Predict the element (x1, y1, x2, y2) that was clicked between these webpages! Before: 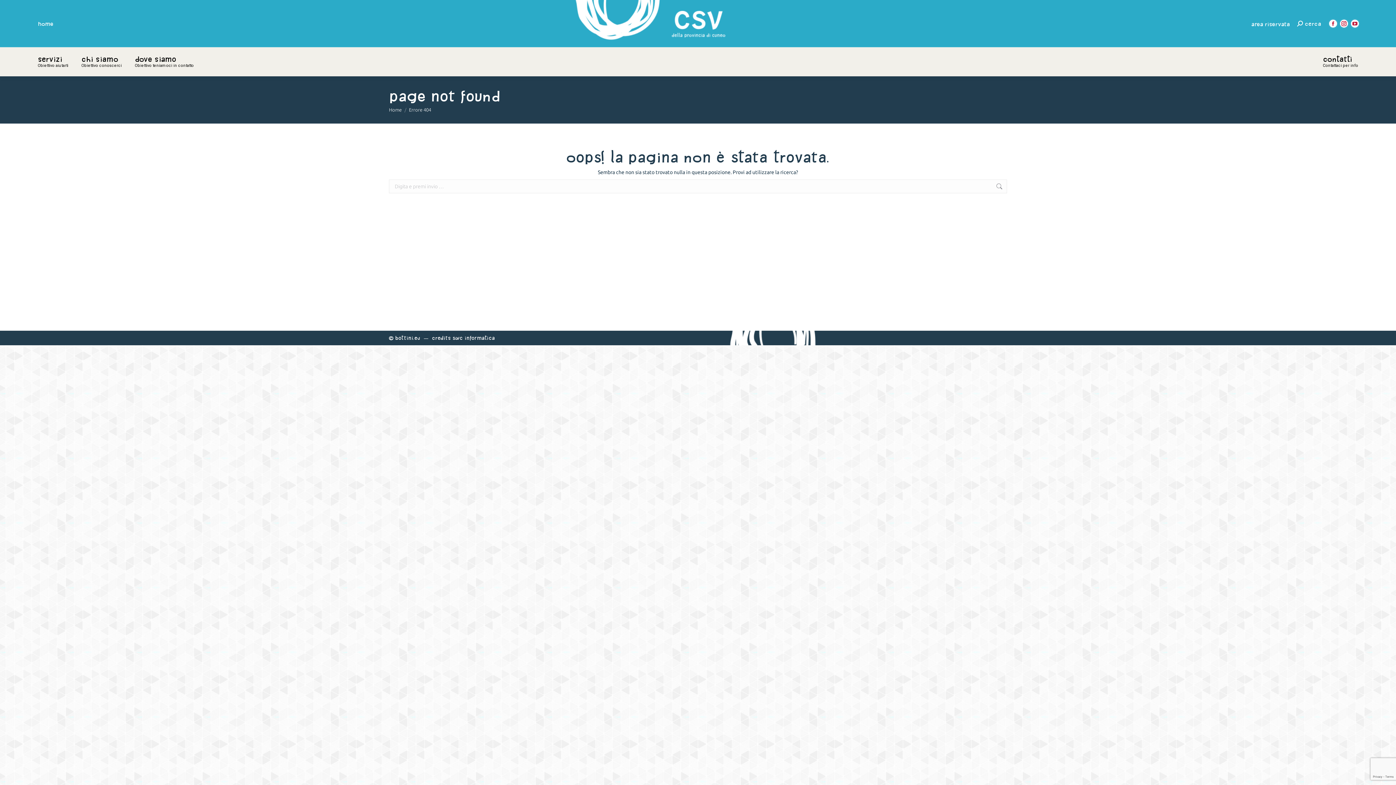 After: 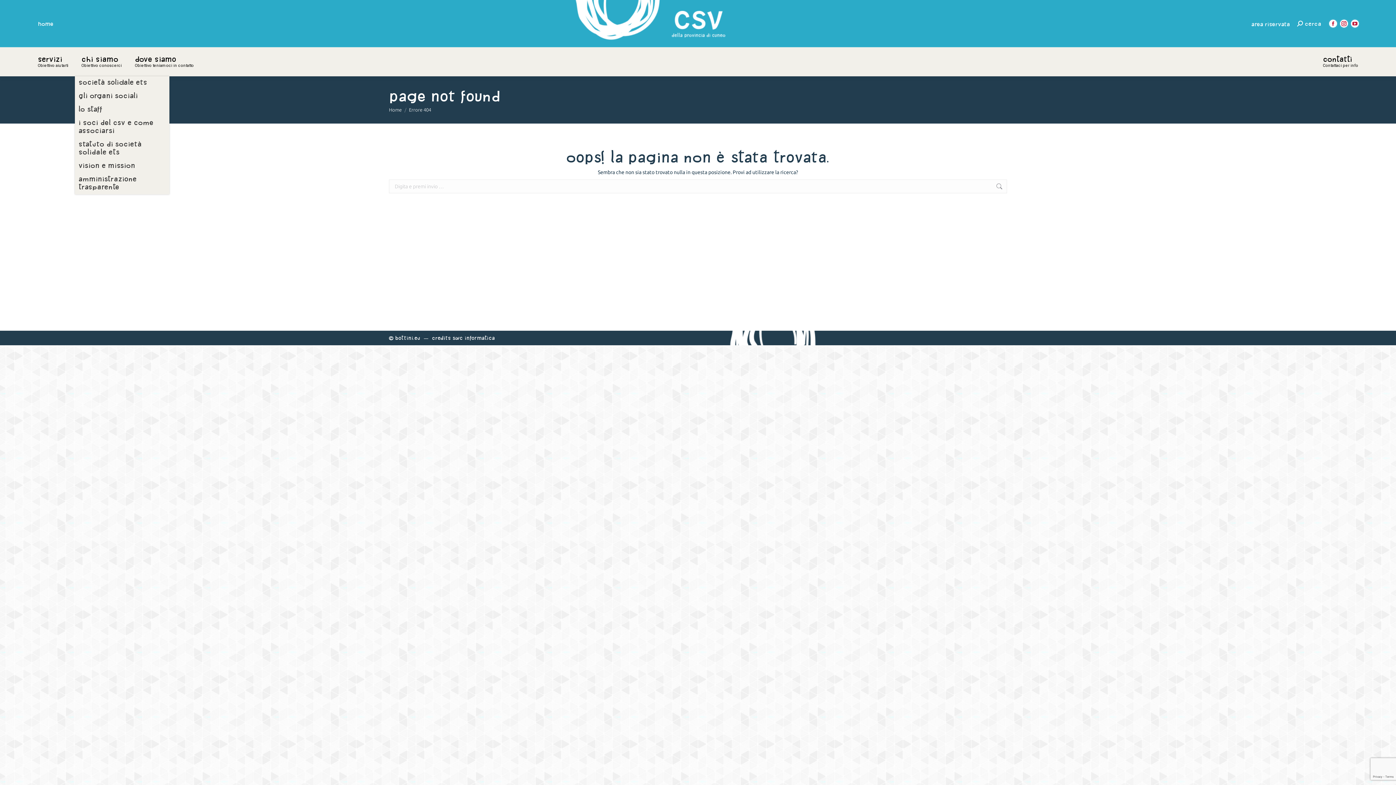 Action: bbox: (80, 53, 123, 69) label: Chi siamo
Obiettivo conoscerci